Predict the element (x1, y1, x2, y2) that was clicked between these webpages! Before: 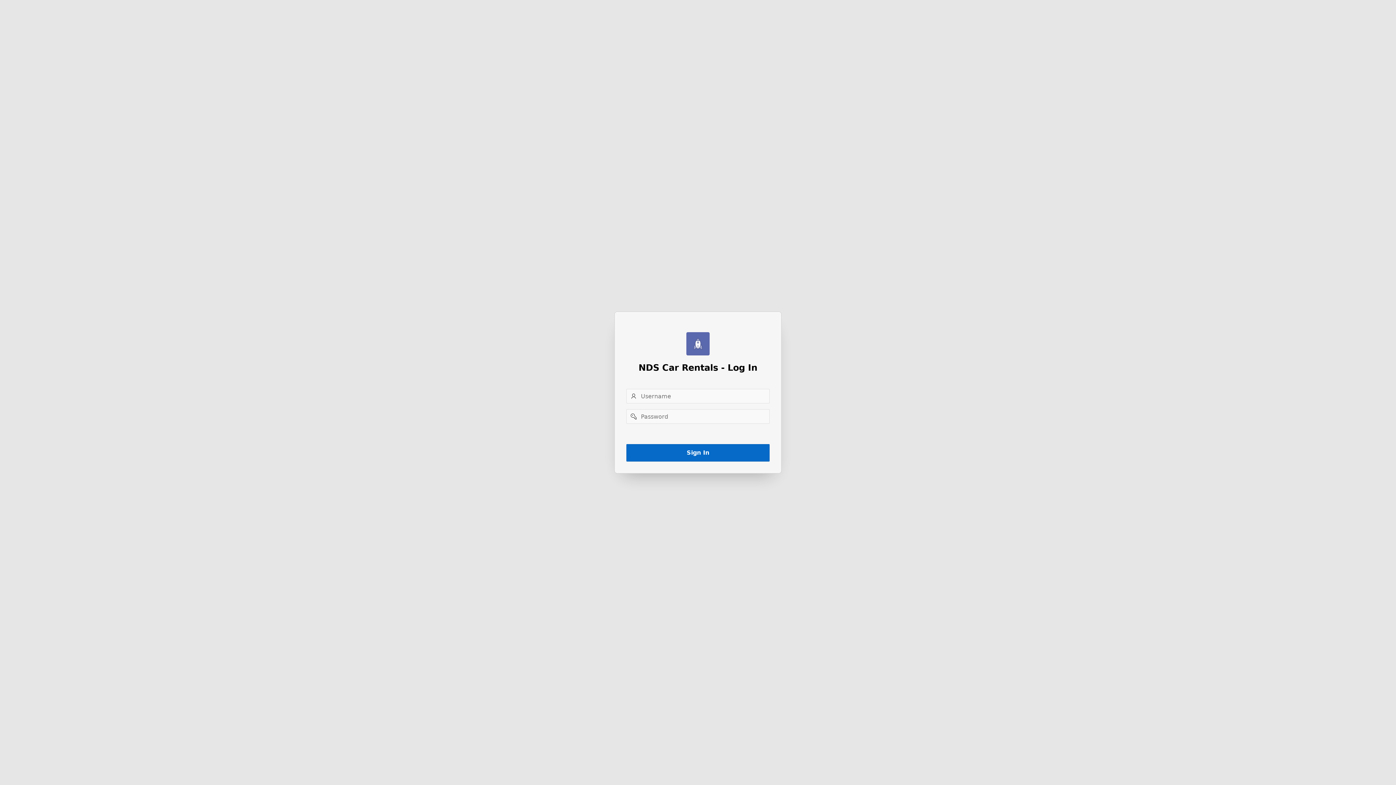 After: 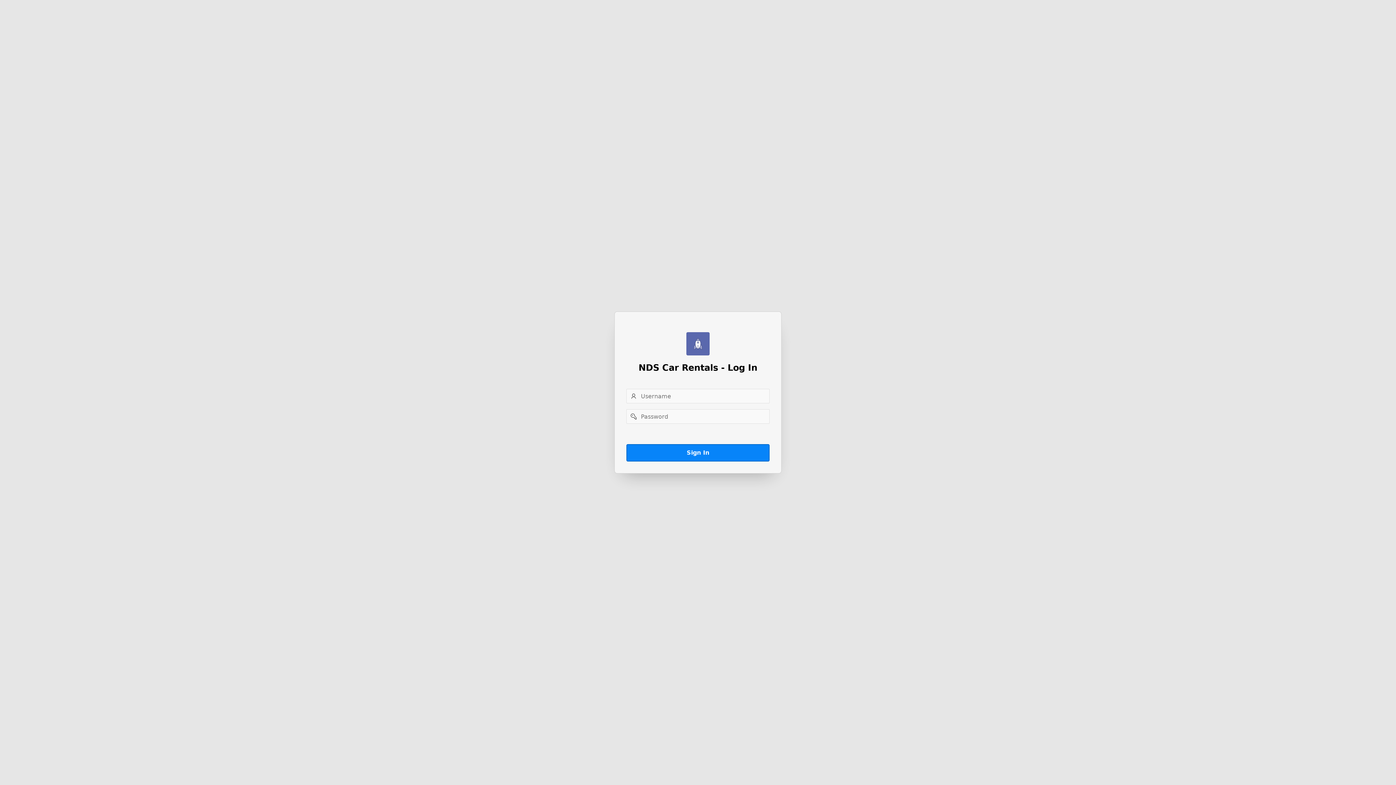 Action: bbox: (626, 444, 769, 461) label: Sign In